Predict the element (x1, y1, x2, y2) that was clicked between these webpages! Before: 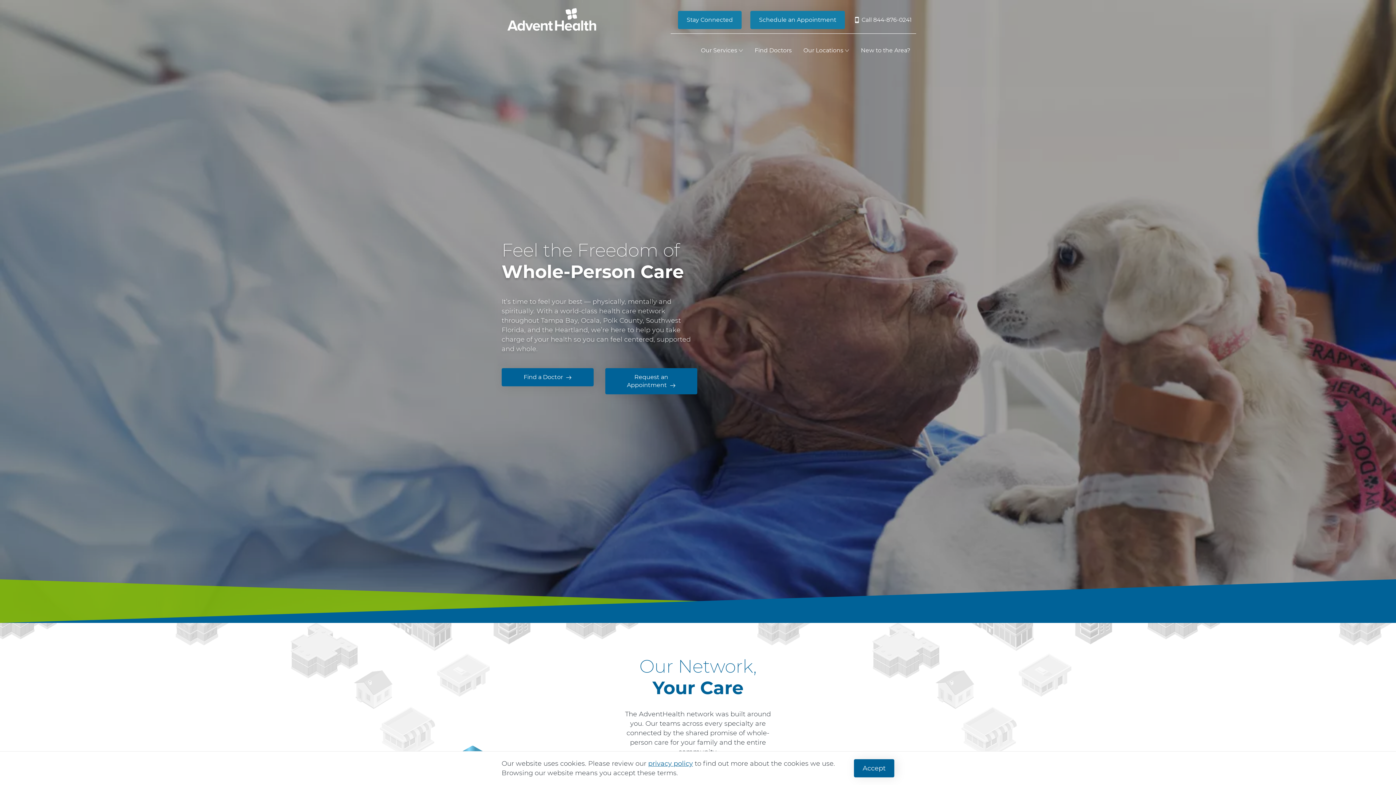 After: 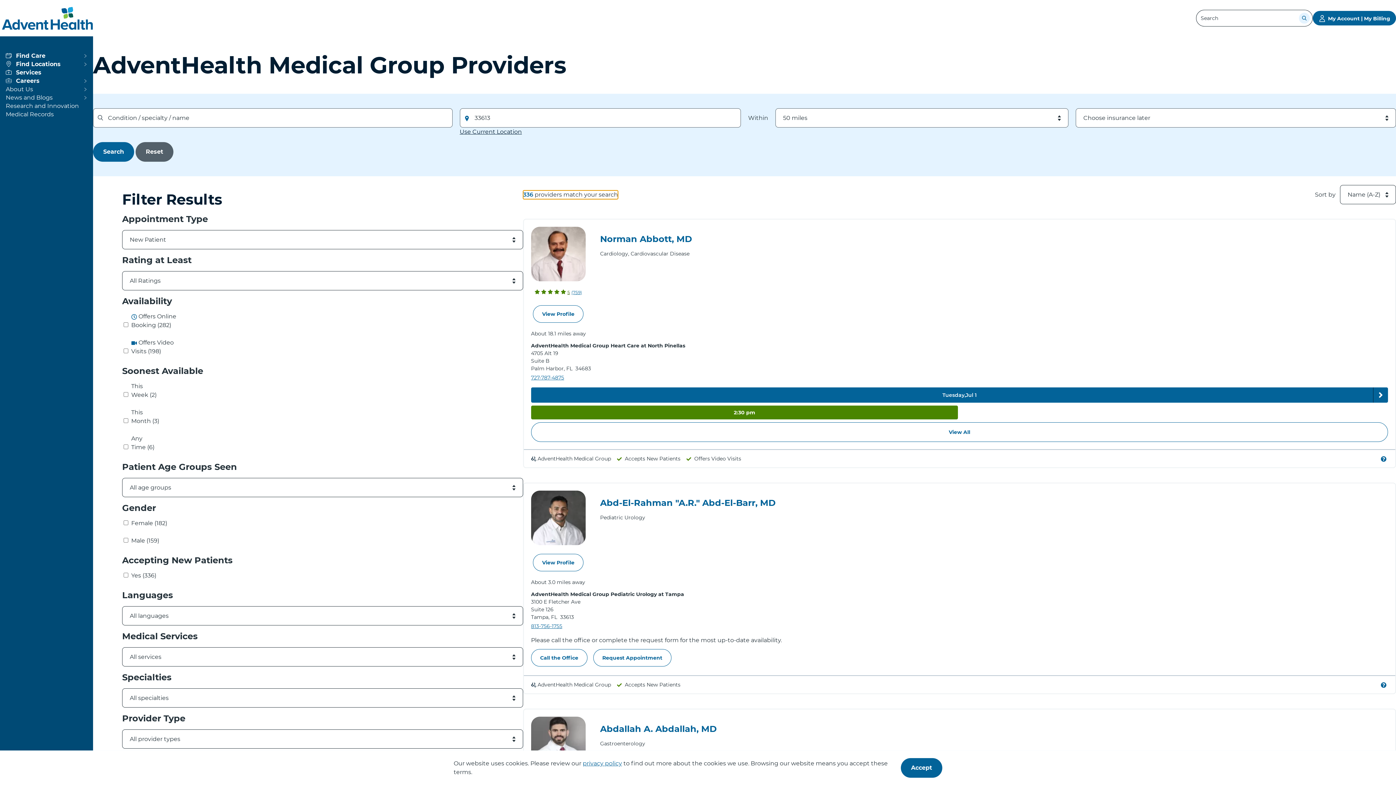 Action: bbox: (749, 41, 797, 59) label: Find Doctors